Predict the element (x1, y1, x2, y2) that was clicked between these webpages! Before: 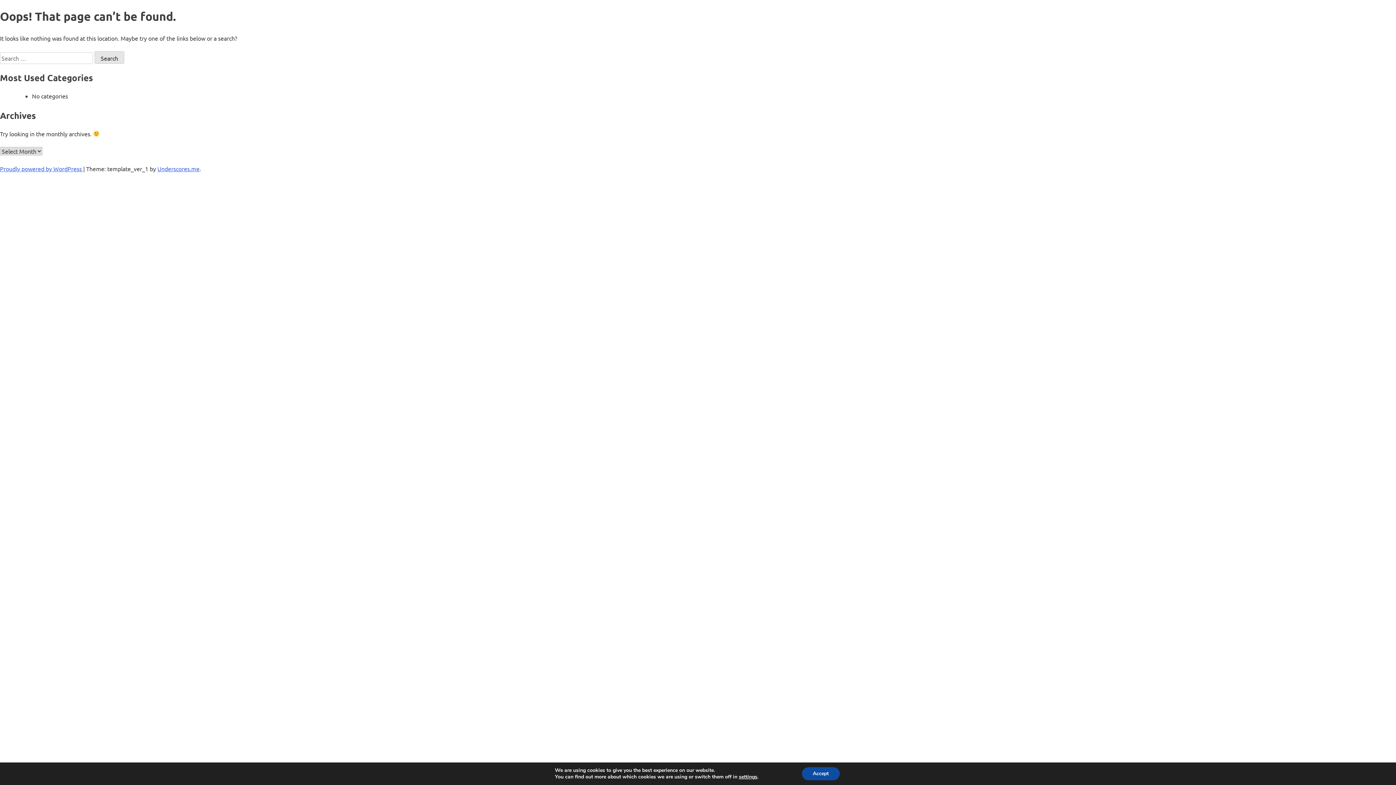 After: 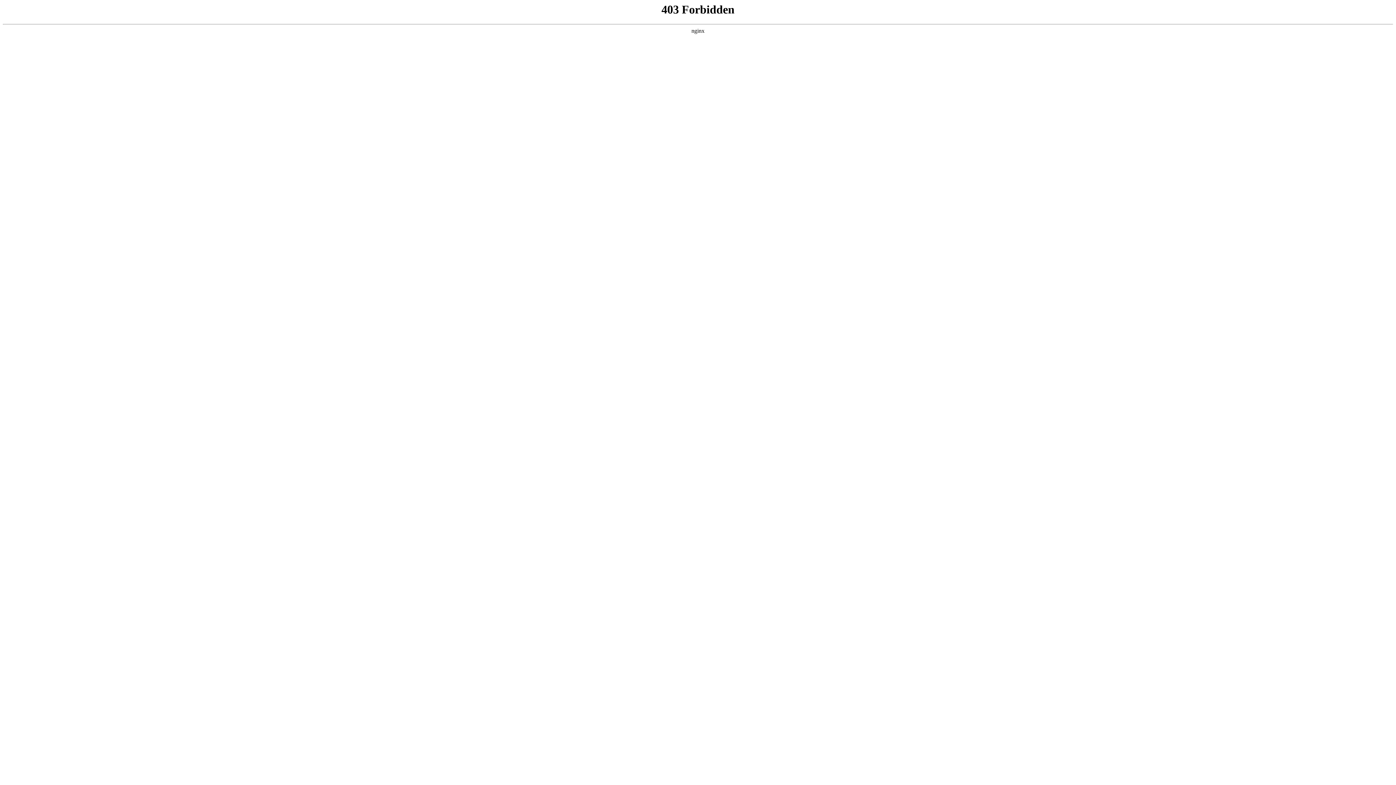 Action: label: Proudly powered by WordPress  bbox: (0, 165, 83, 172)